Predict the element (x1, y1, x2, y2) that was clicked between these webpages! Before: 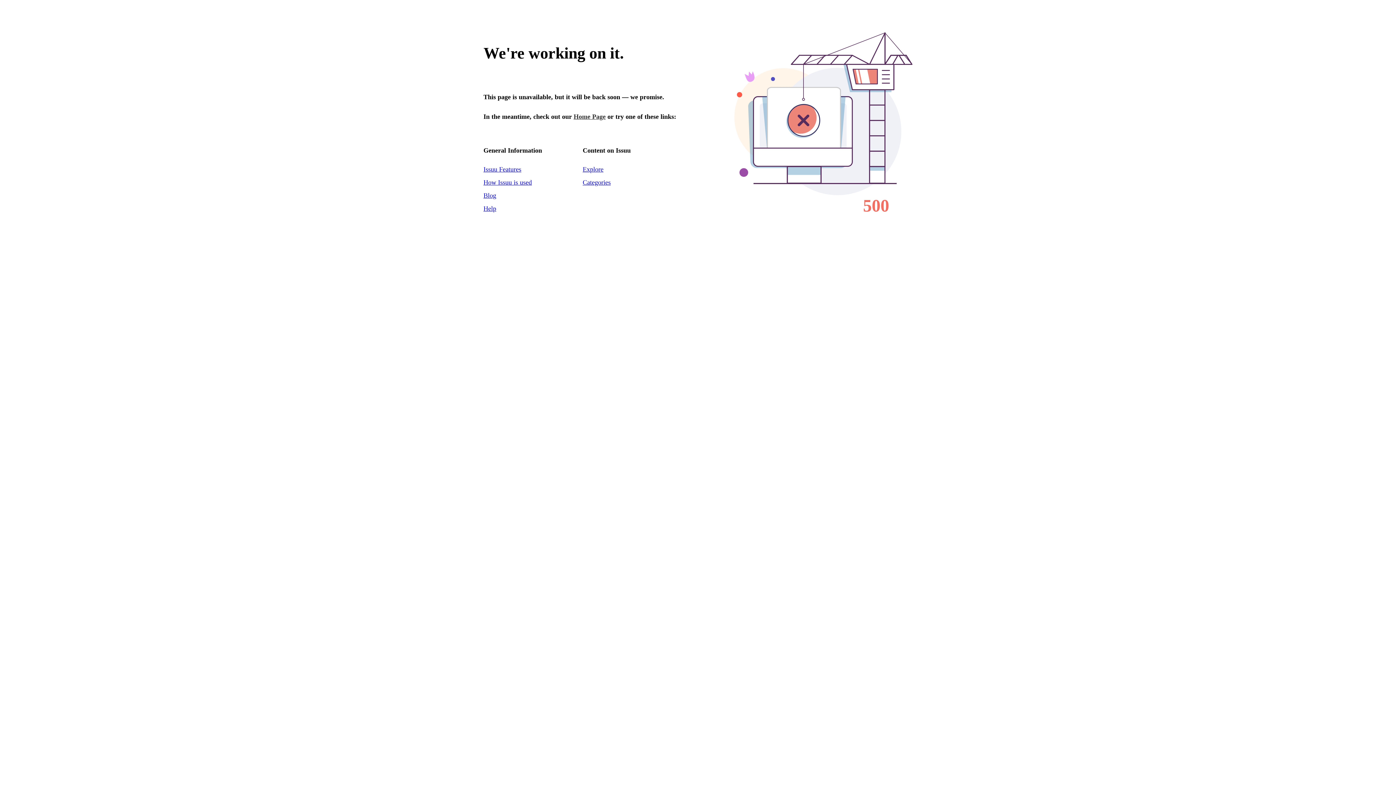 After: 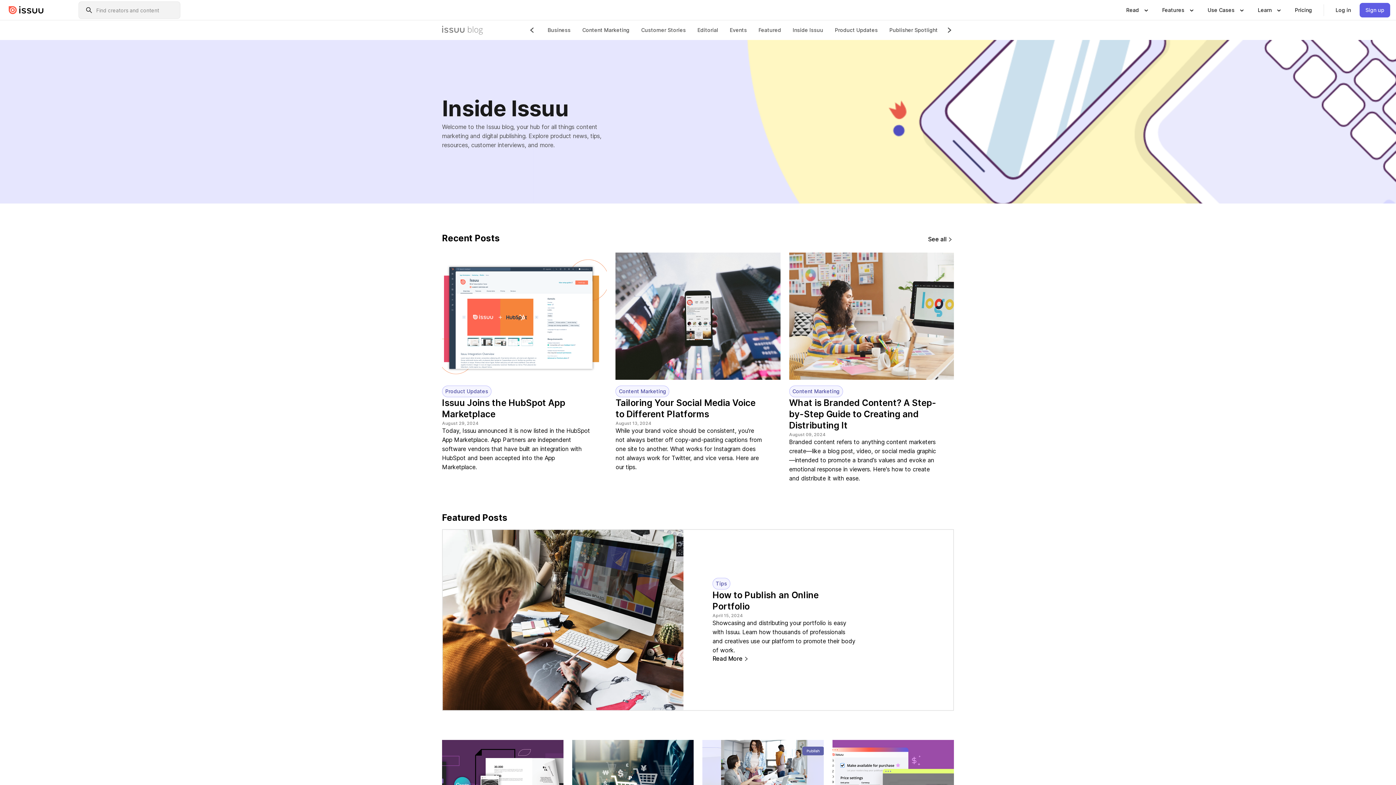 Action: label: Blog bbox: (483, 191, 496, 199)